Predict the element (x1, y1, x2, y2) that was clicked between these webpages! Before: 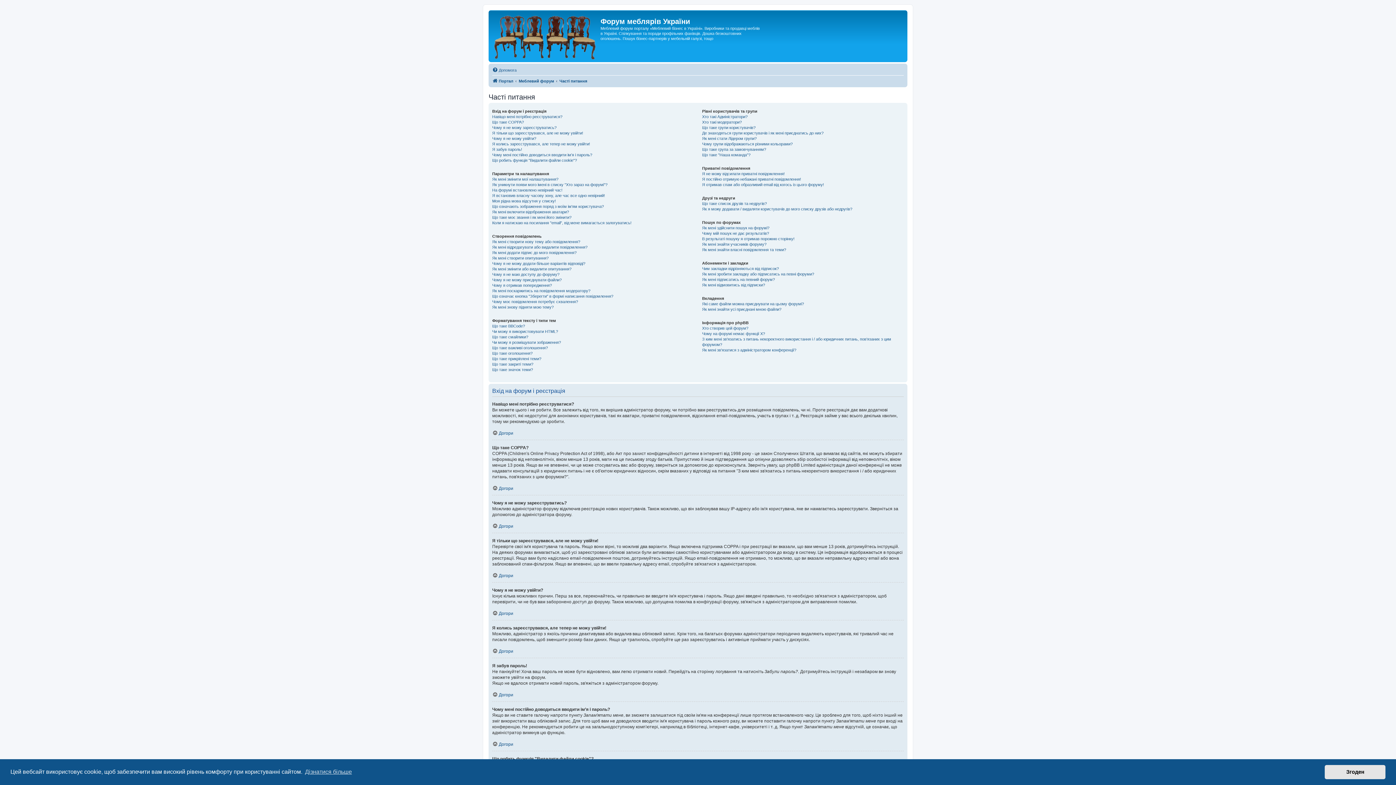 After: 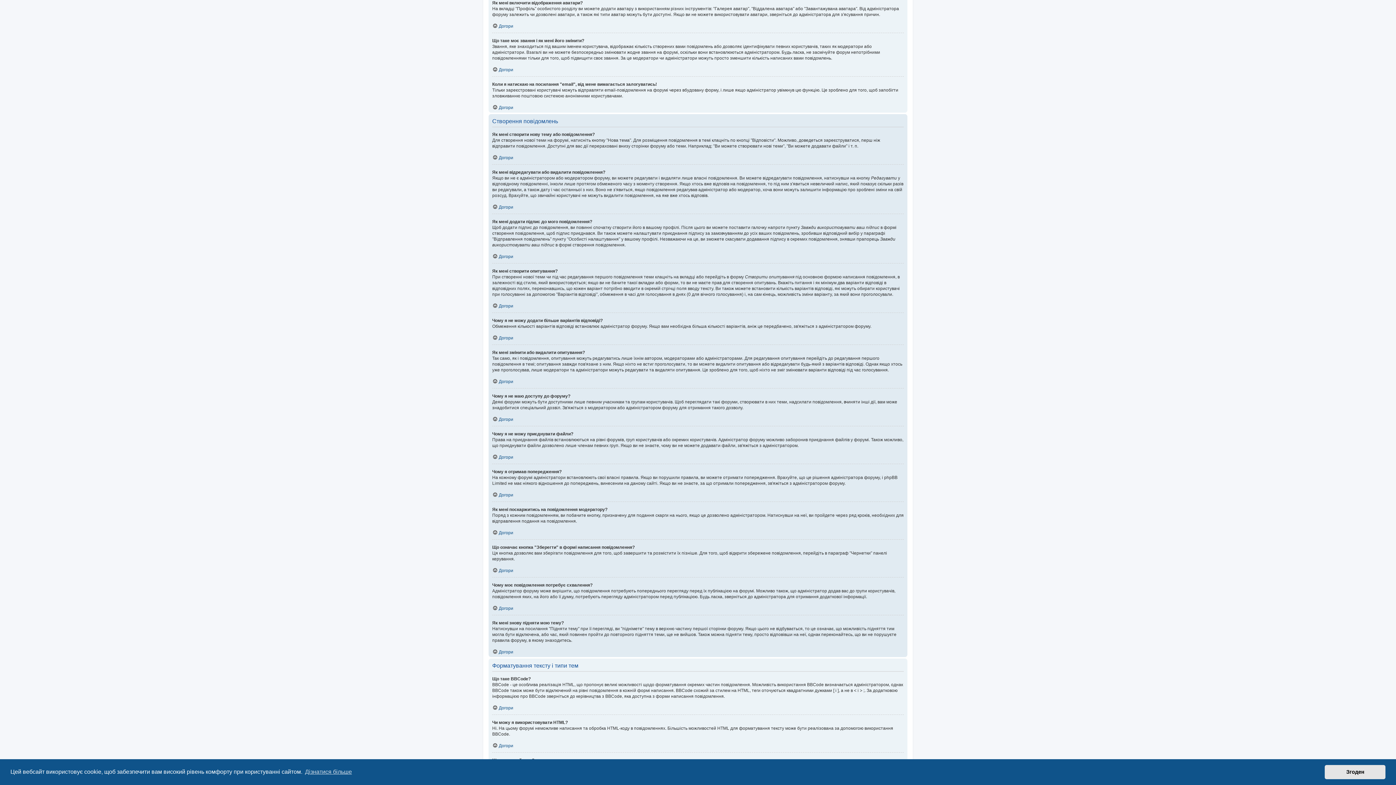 Action: bbox: (492, 209, 569, 214) label: Як мені включити відображення аватари?